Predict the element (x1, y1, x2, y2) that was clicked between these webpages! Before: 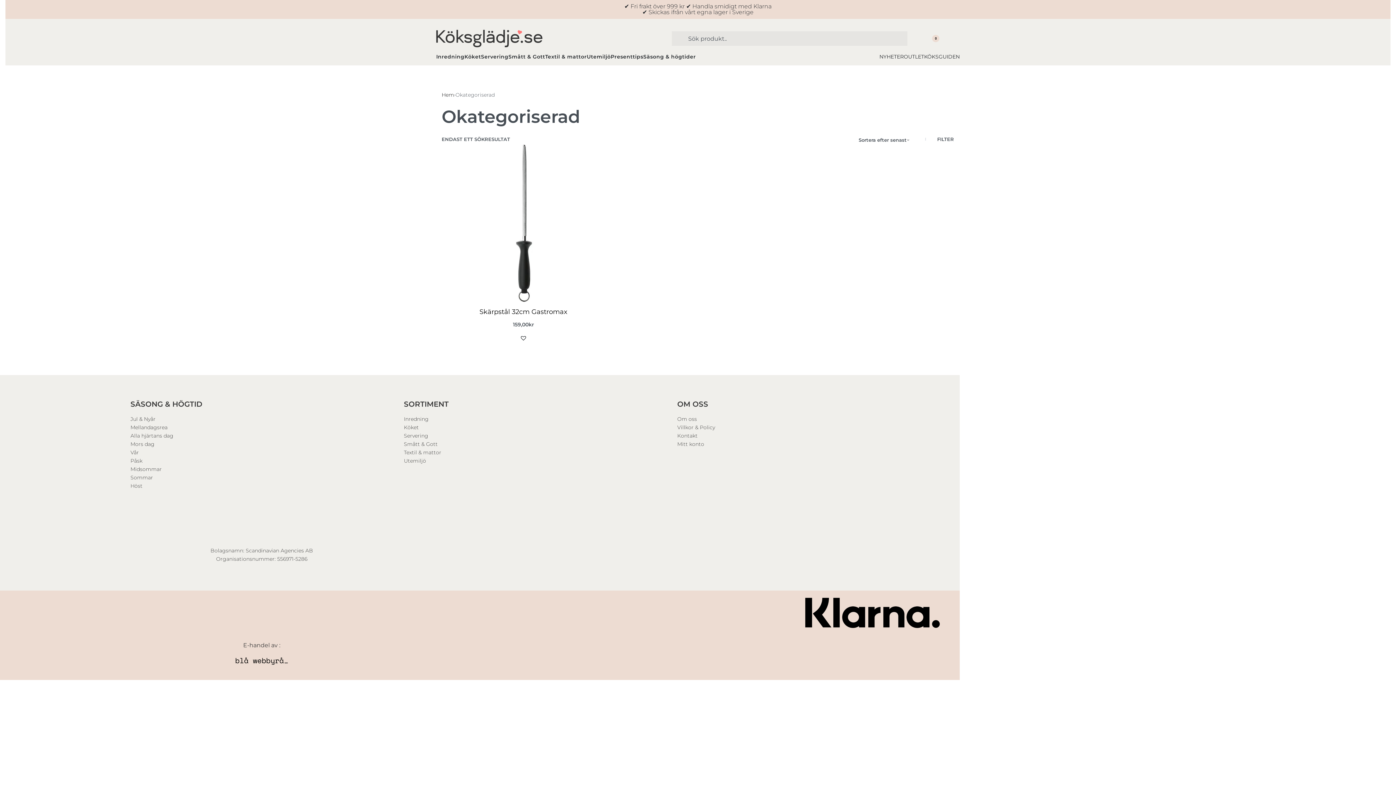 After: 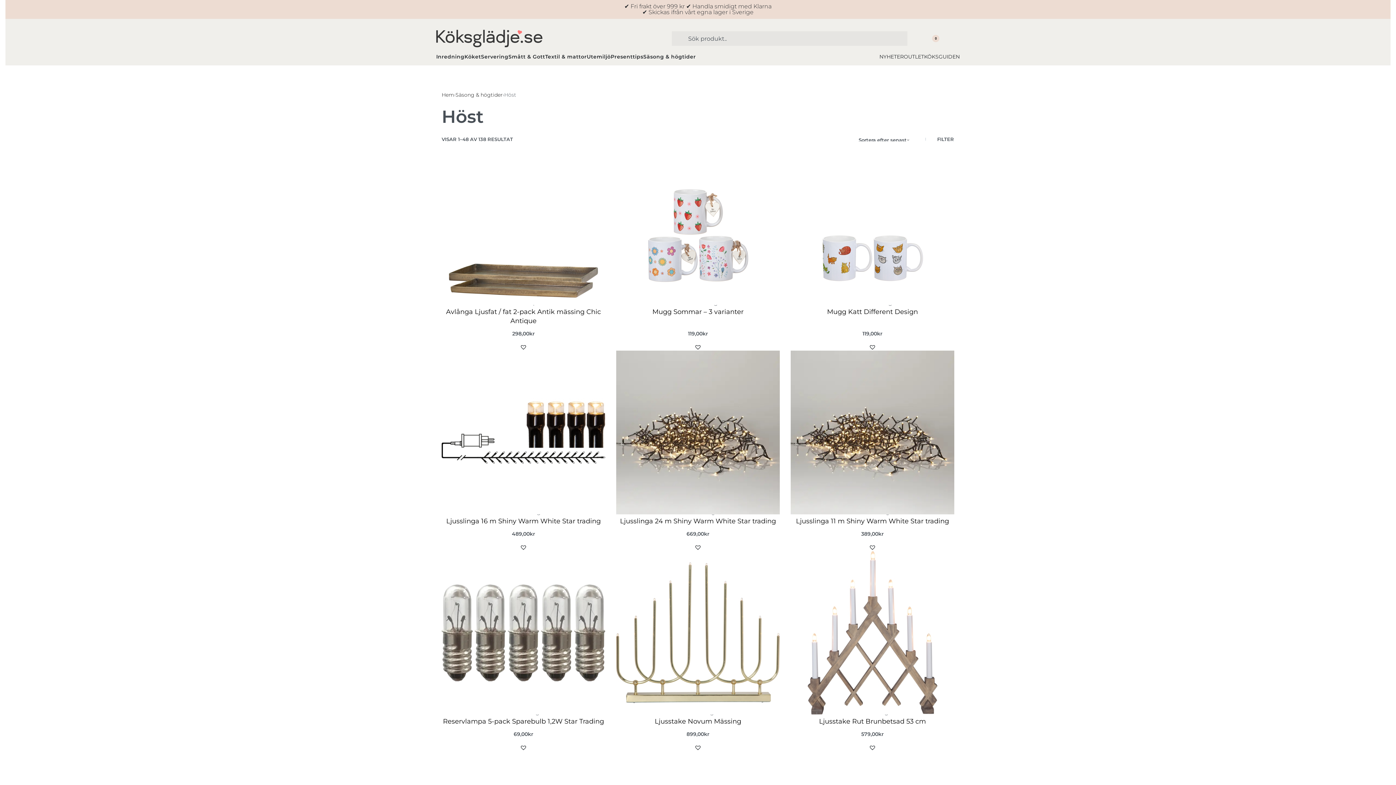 Action: bbox: (130, 482, 393, 490) label: Höst